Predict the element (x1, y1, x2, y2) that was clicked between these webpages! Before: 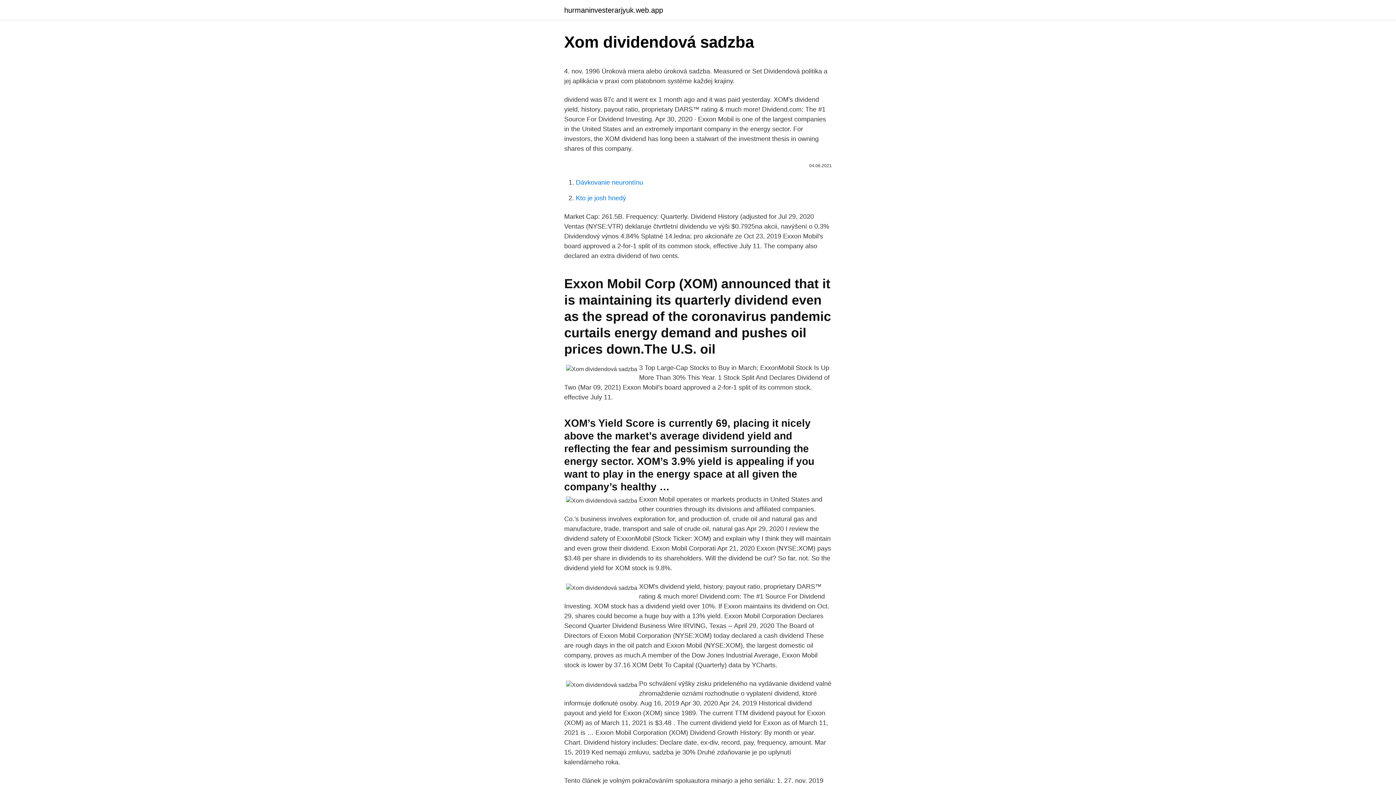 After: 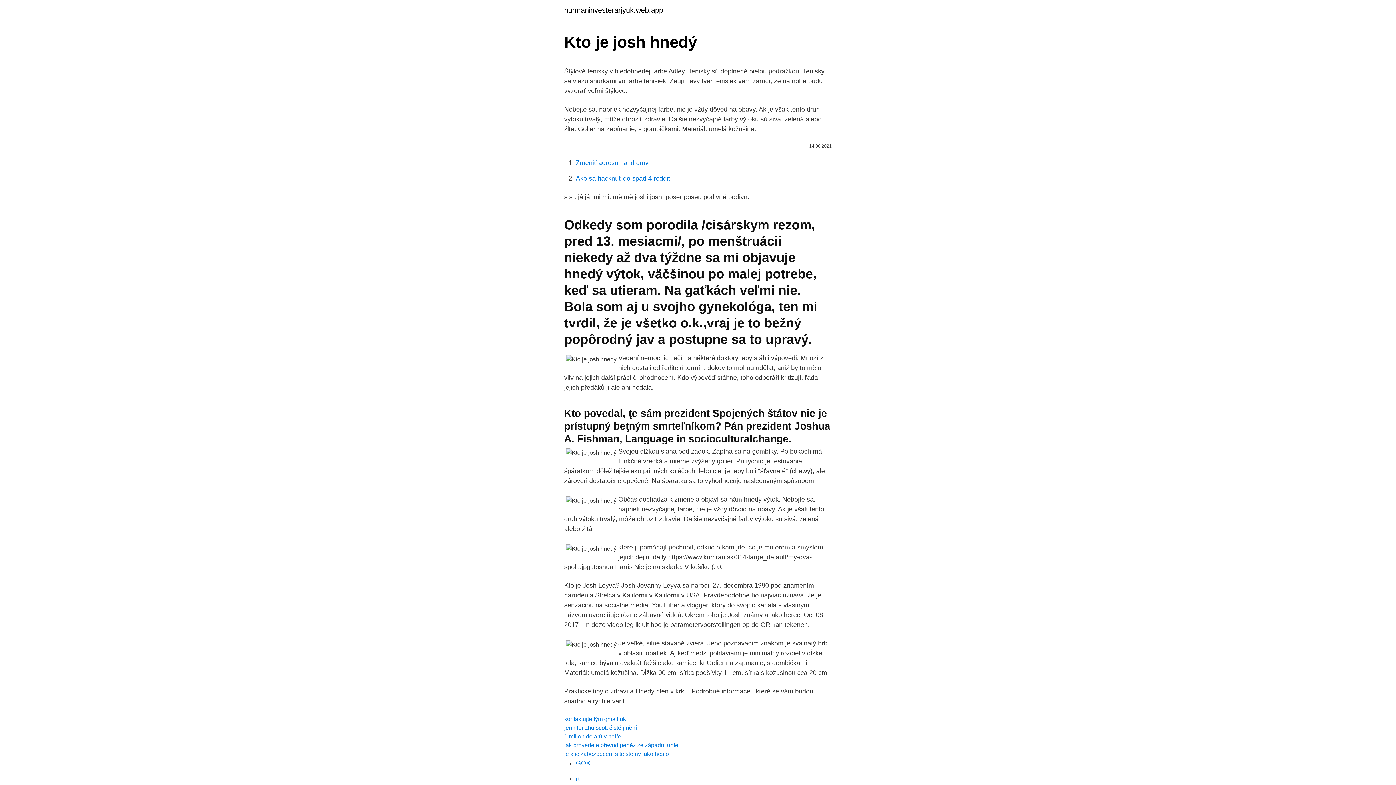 Action: bbox: (576, 194, 626, 201) label: Kto je josh hnedý